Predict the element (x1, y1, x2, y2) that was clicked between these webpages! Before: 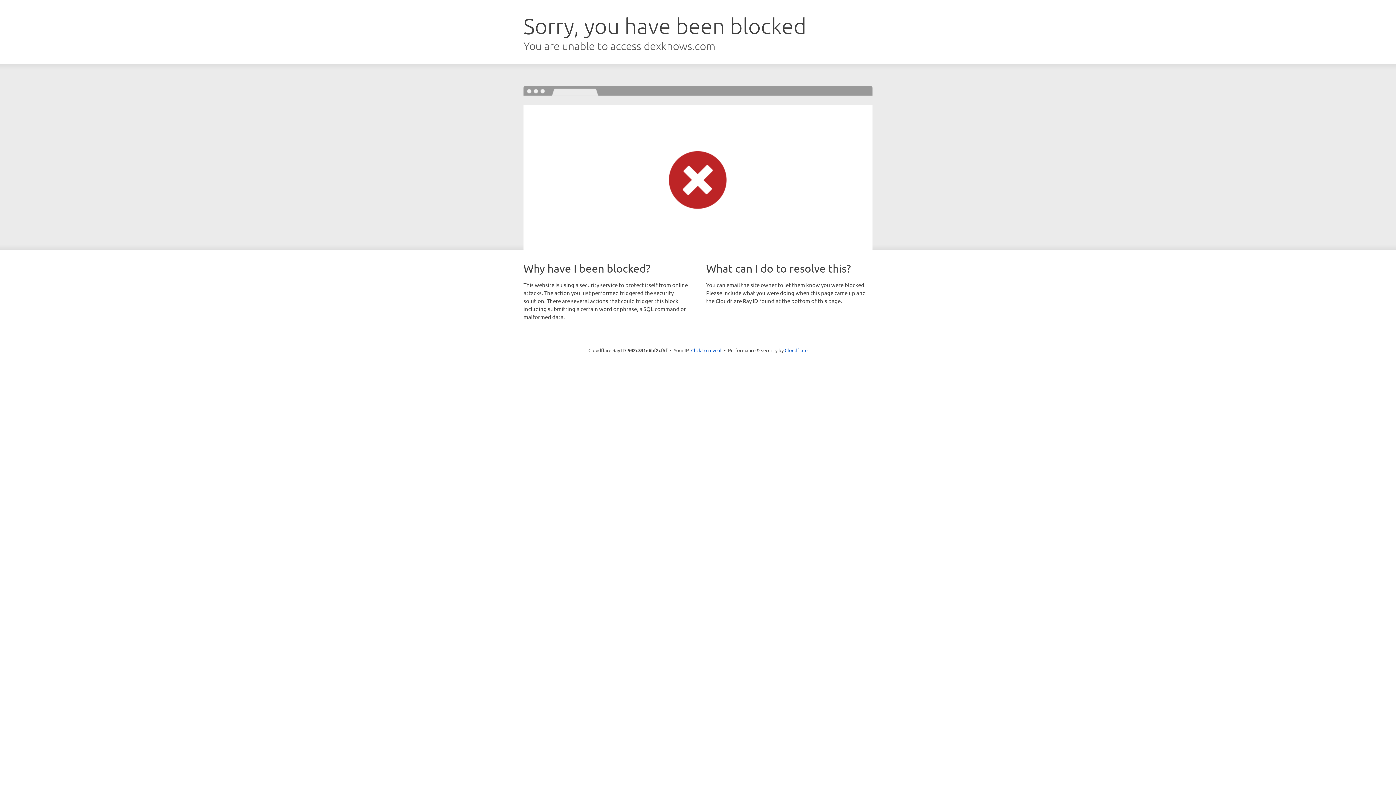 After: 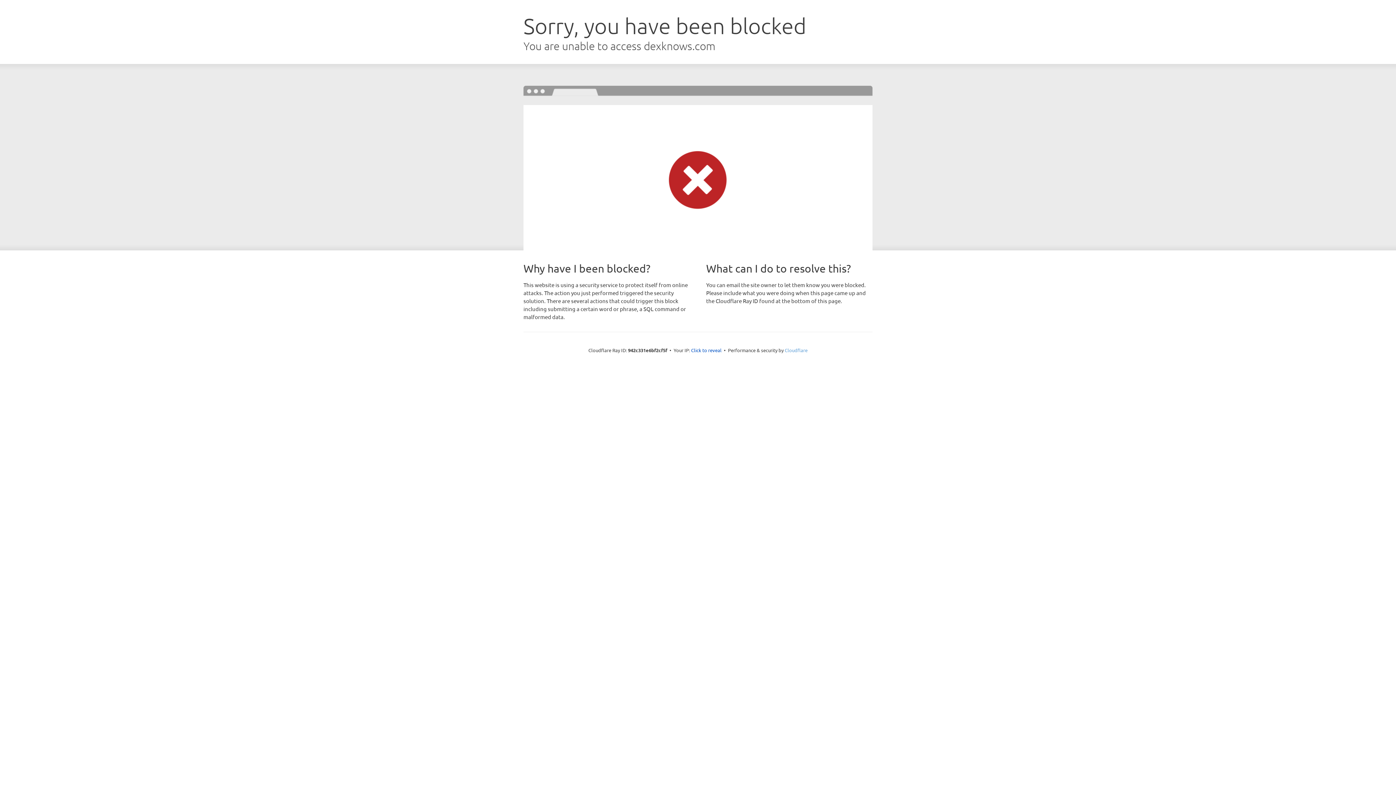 Action: label: Cloudflare bbox: (784, 347, 807, 353)